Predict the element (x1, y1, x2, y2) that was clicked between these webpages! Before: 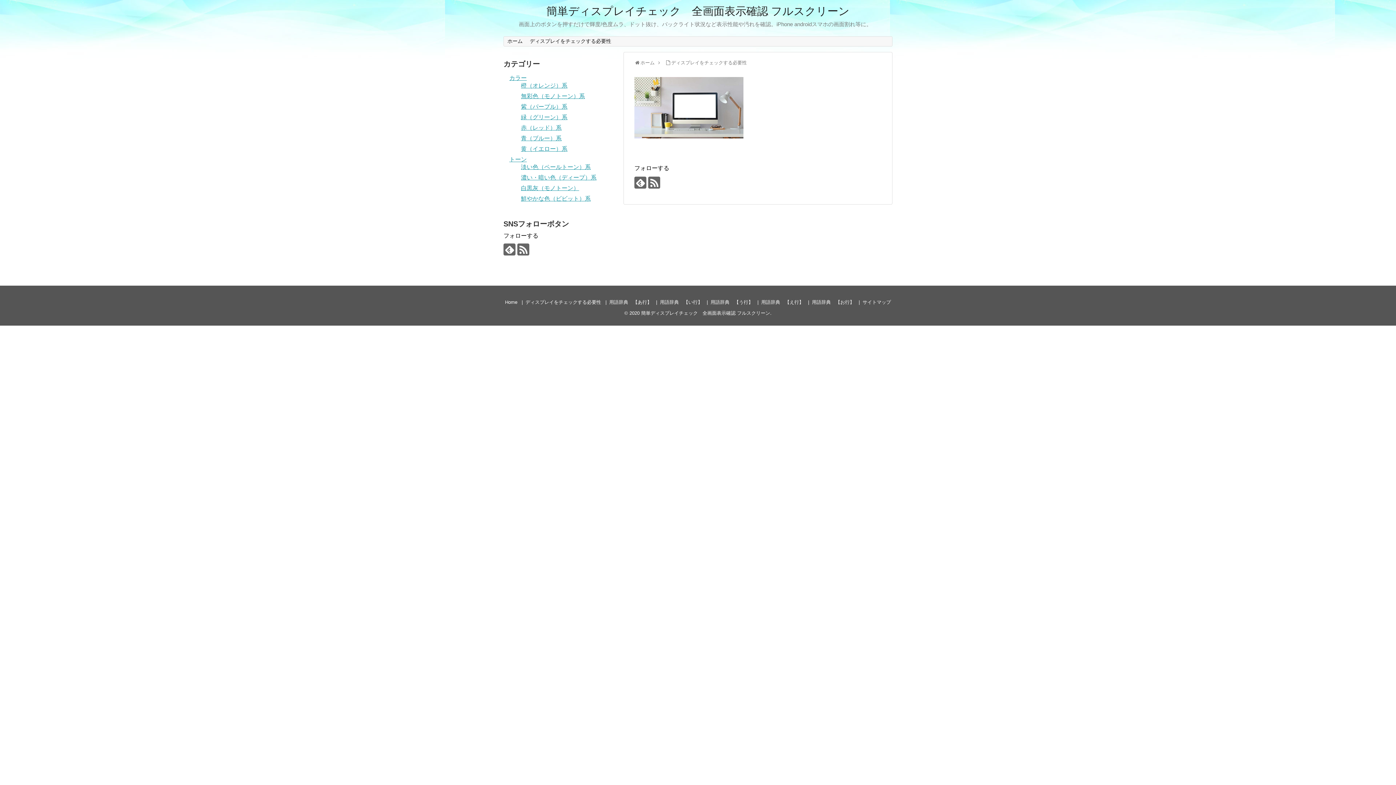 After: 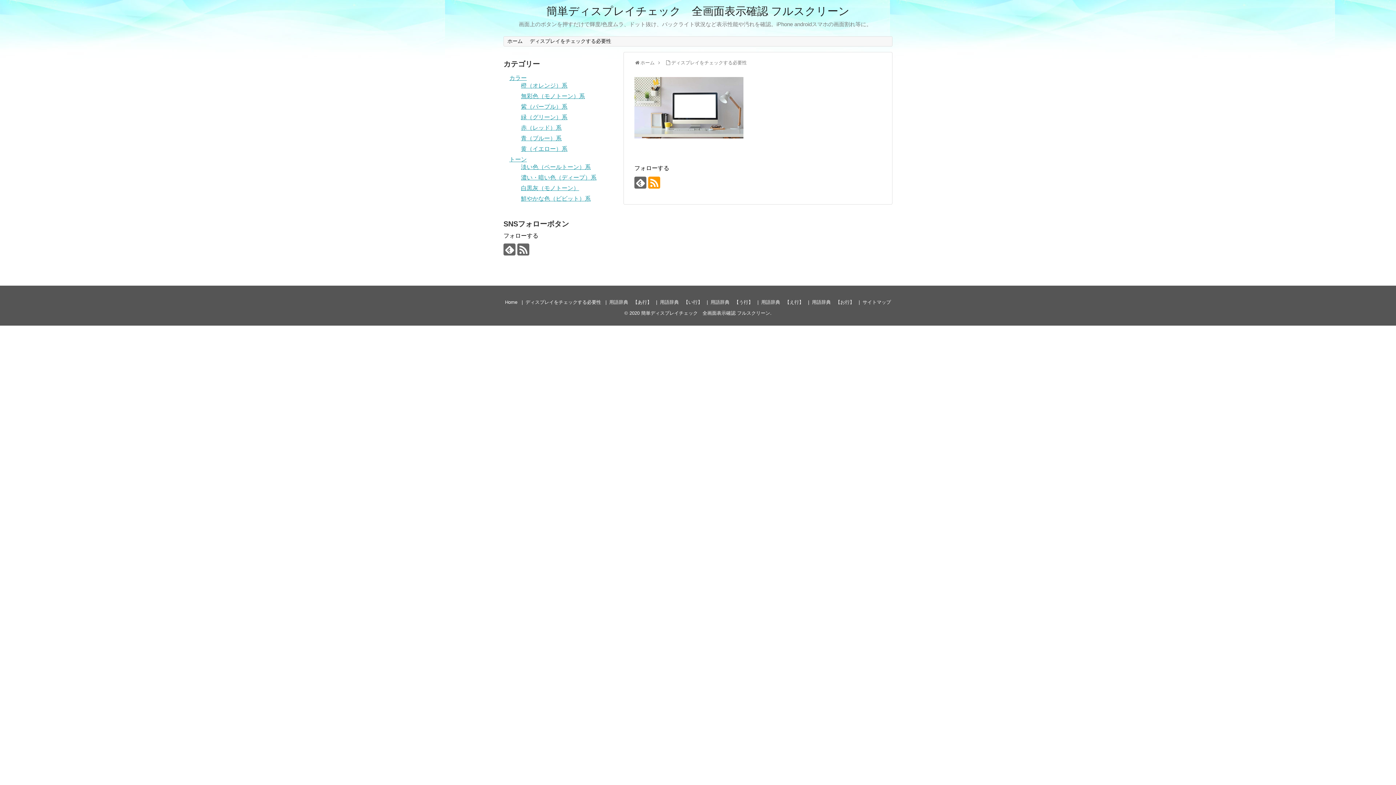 Action: bbox: (648, 176, 660, 188)